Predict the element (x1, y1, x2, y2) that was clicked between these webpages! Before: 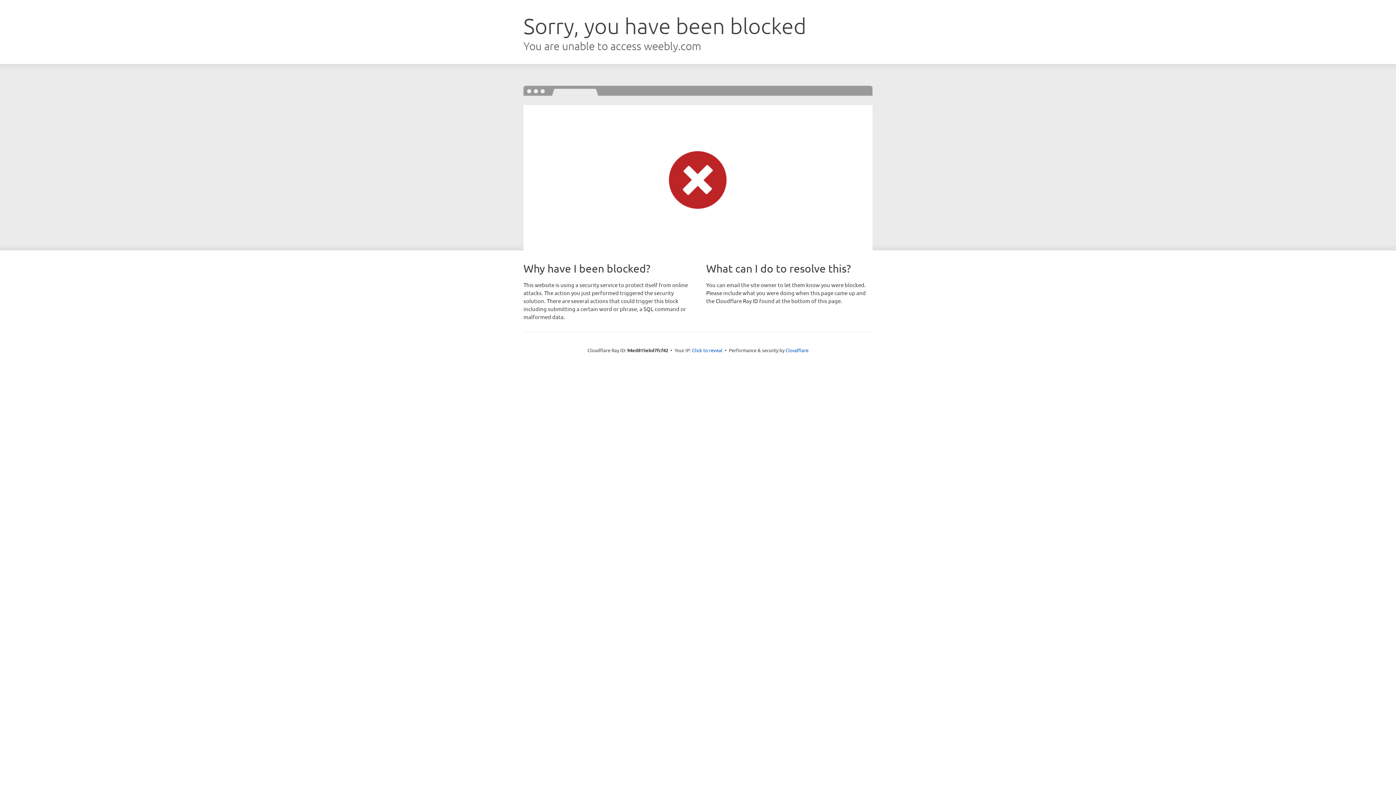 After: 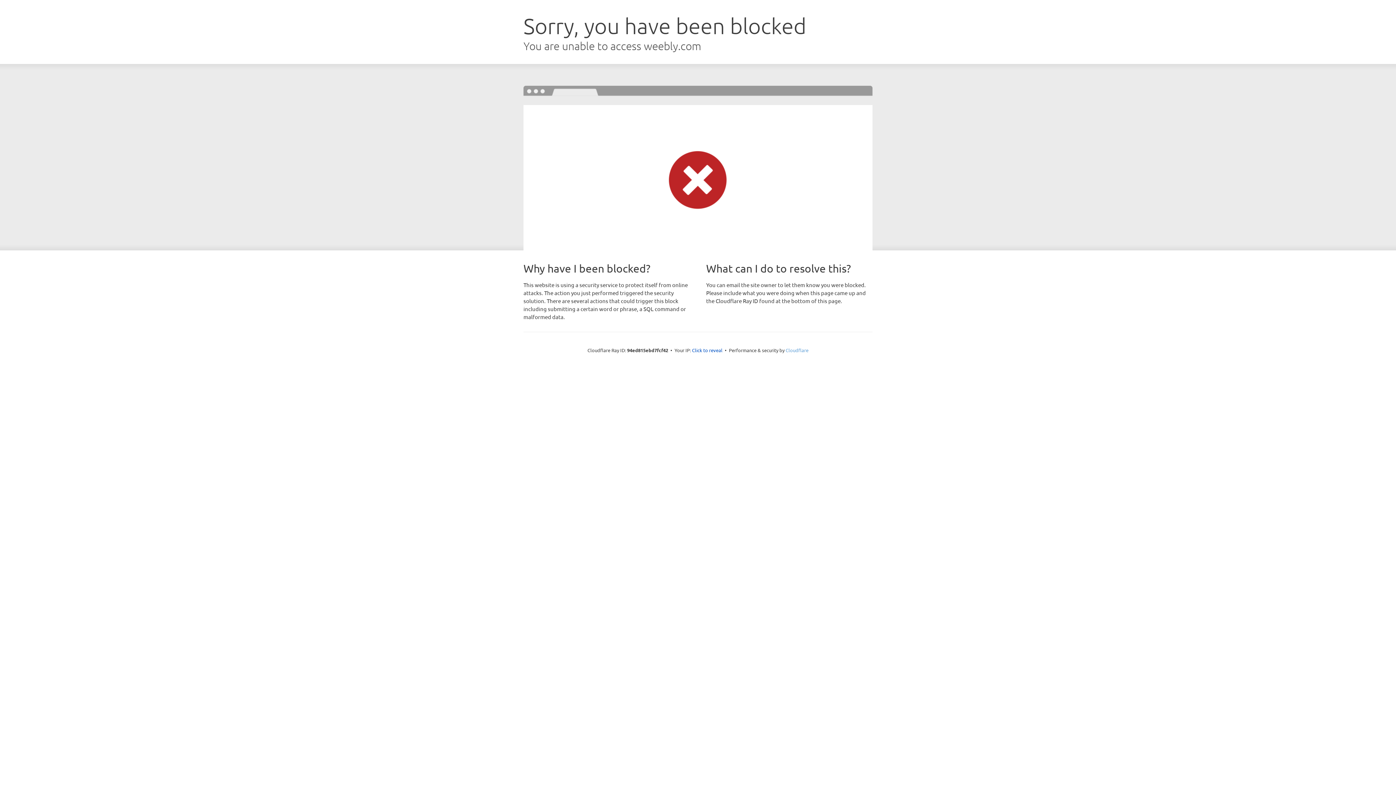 Action: label: Cloudflare bbox: (785, 347, 808, 353)